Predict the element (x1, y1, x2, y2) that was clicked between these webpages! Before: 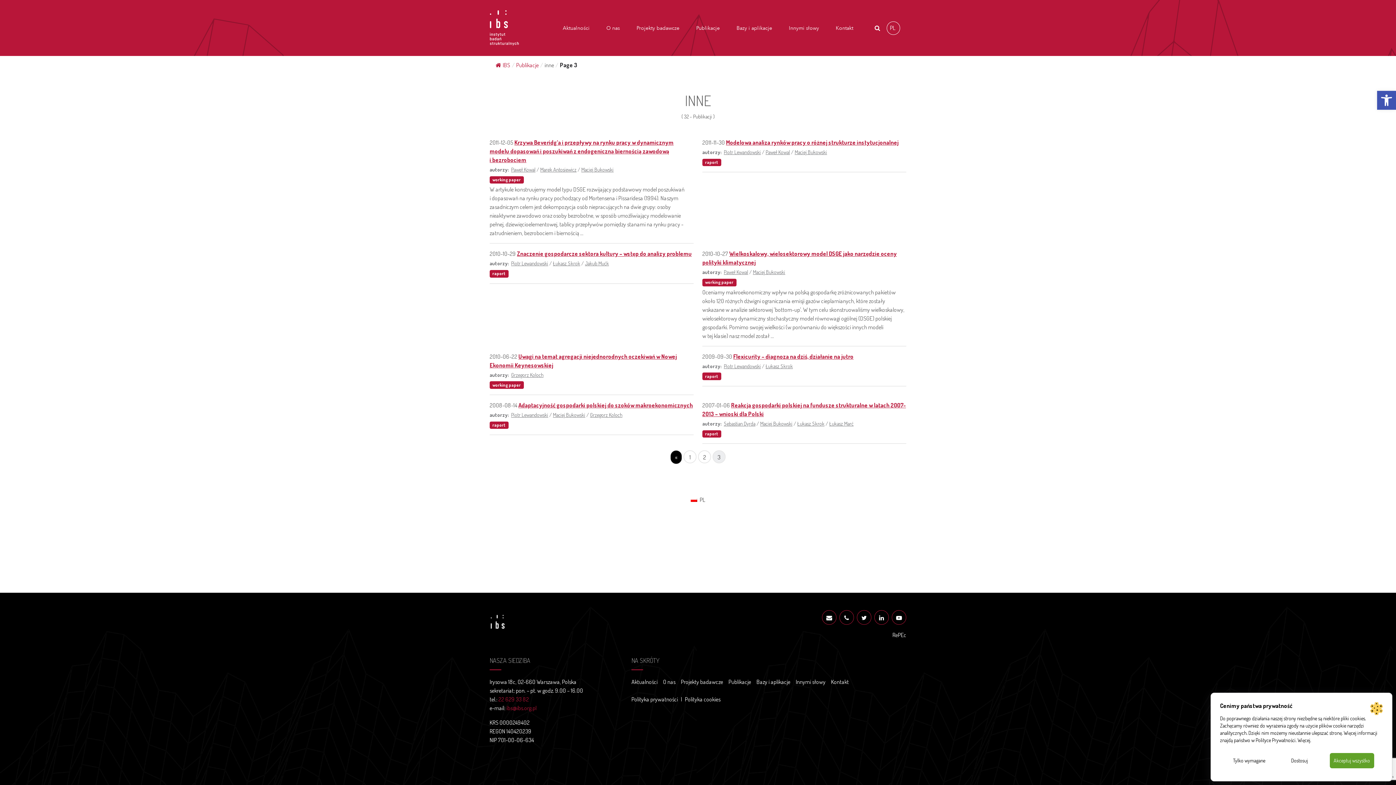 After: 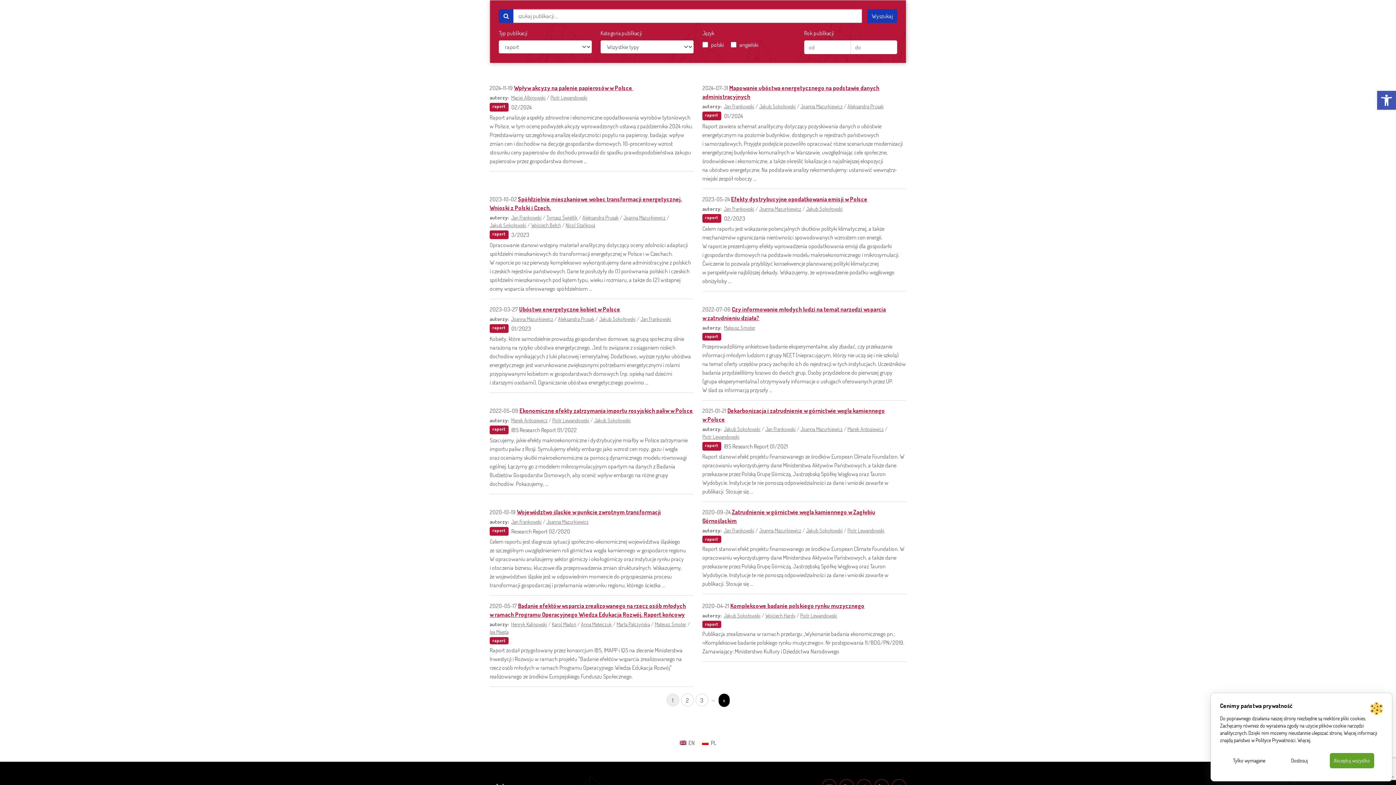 Action: label: raport bbox: (492, 422, 505, 427)